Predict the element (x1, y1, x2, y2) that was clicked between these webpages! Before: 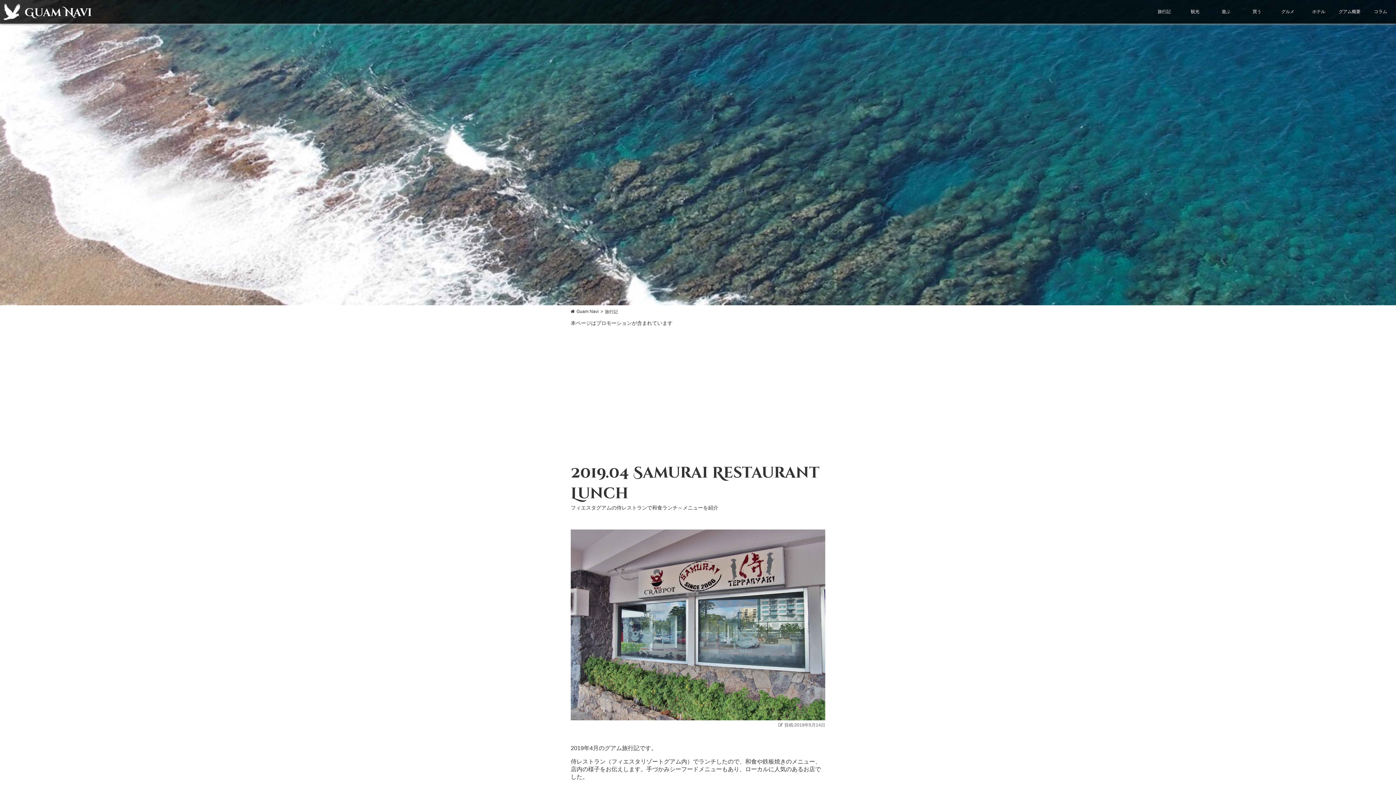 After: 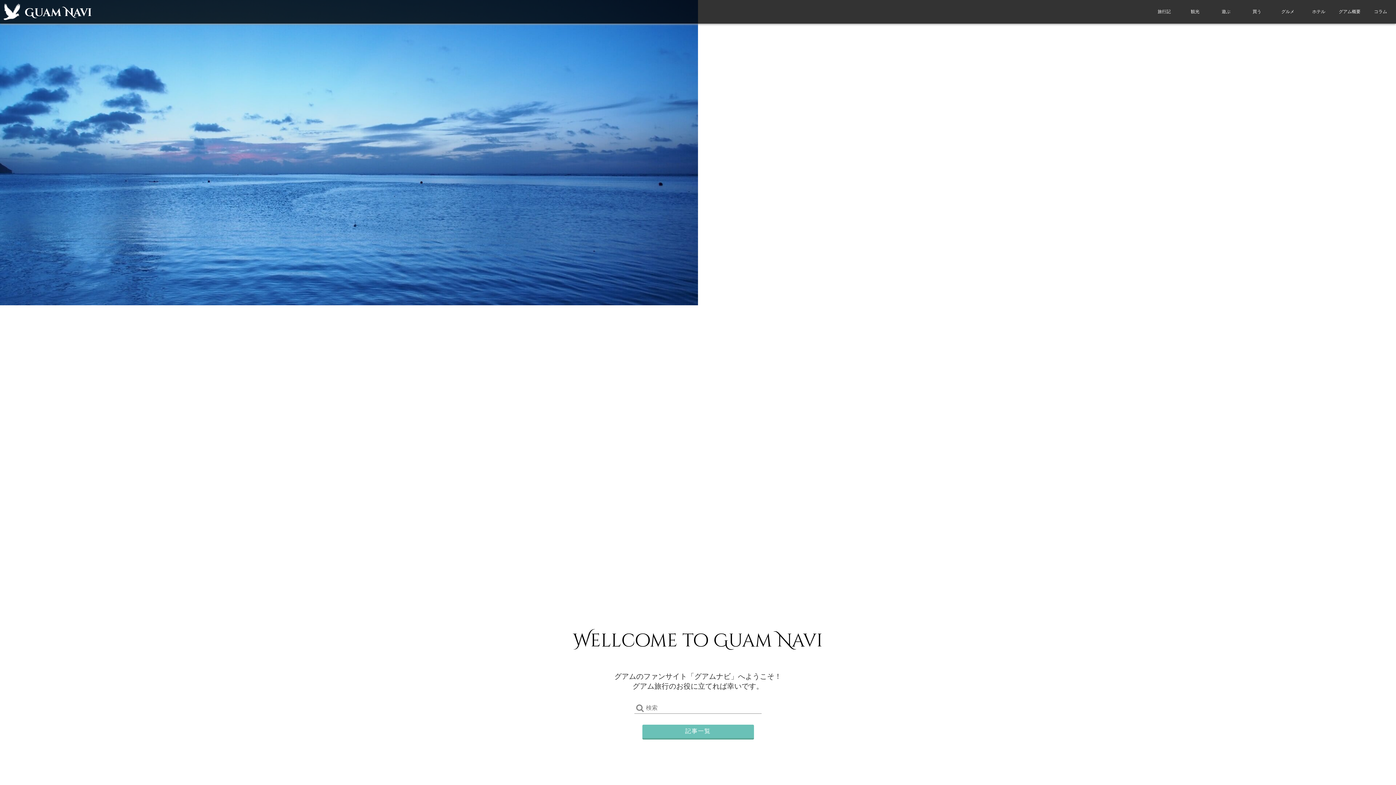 Action: label: Guam Navi bbox: (570, 309, 598, 314)